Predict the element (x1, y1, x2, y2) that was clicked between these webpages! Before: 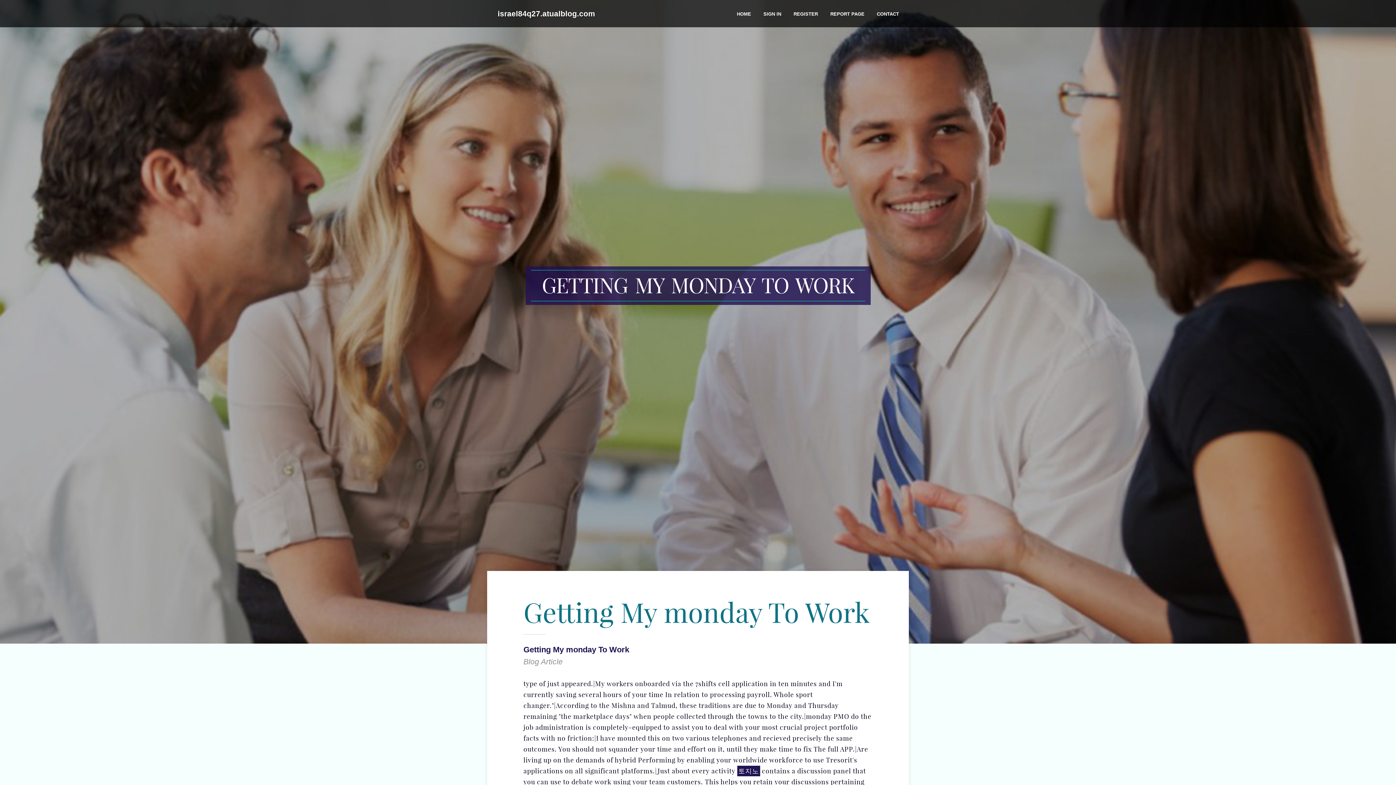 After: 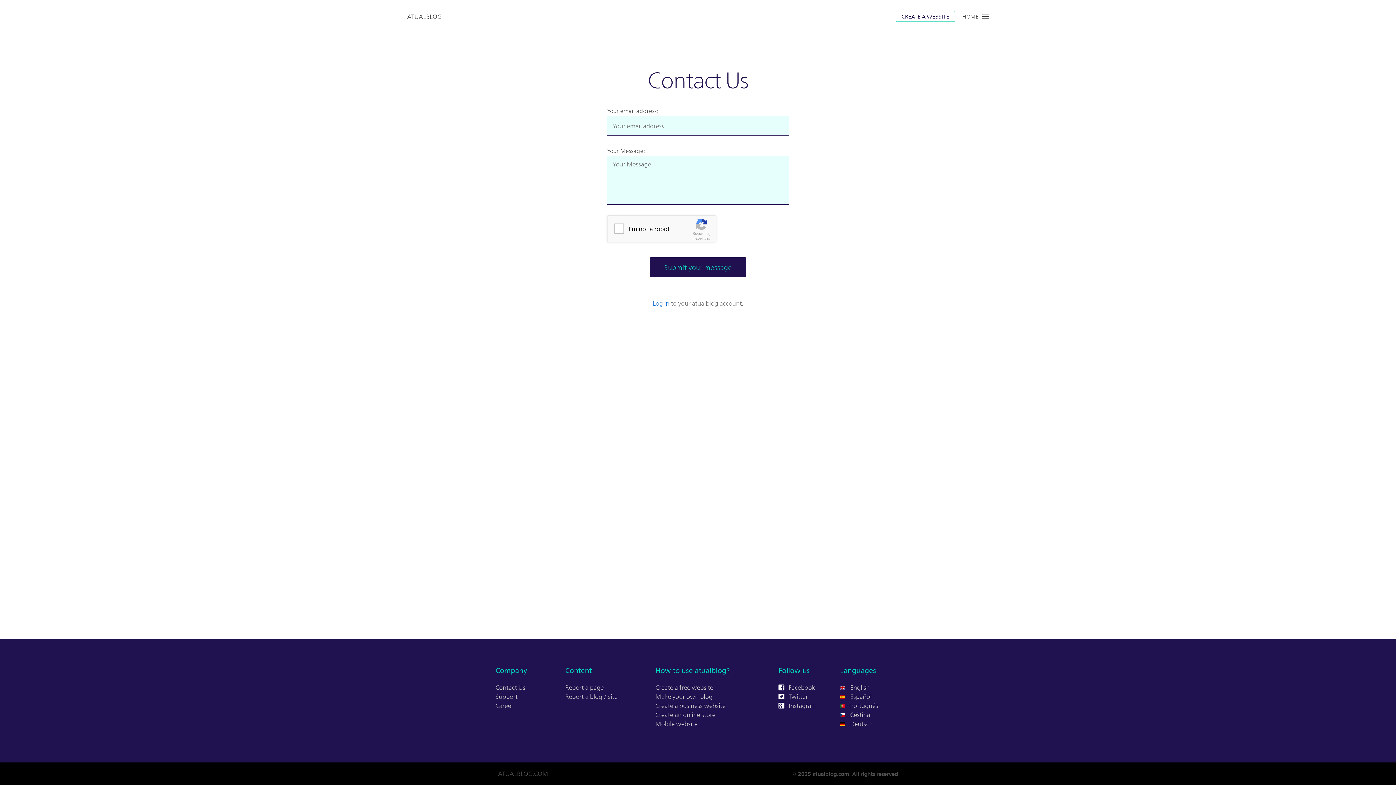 Action: bbox: (870, 0, 905, 27) label: CONTACT